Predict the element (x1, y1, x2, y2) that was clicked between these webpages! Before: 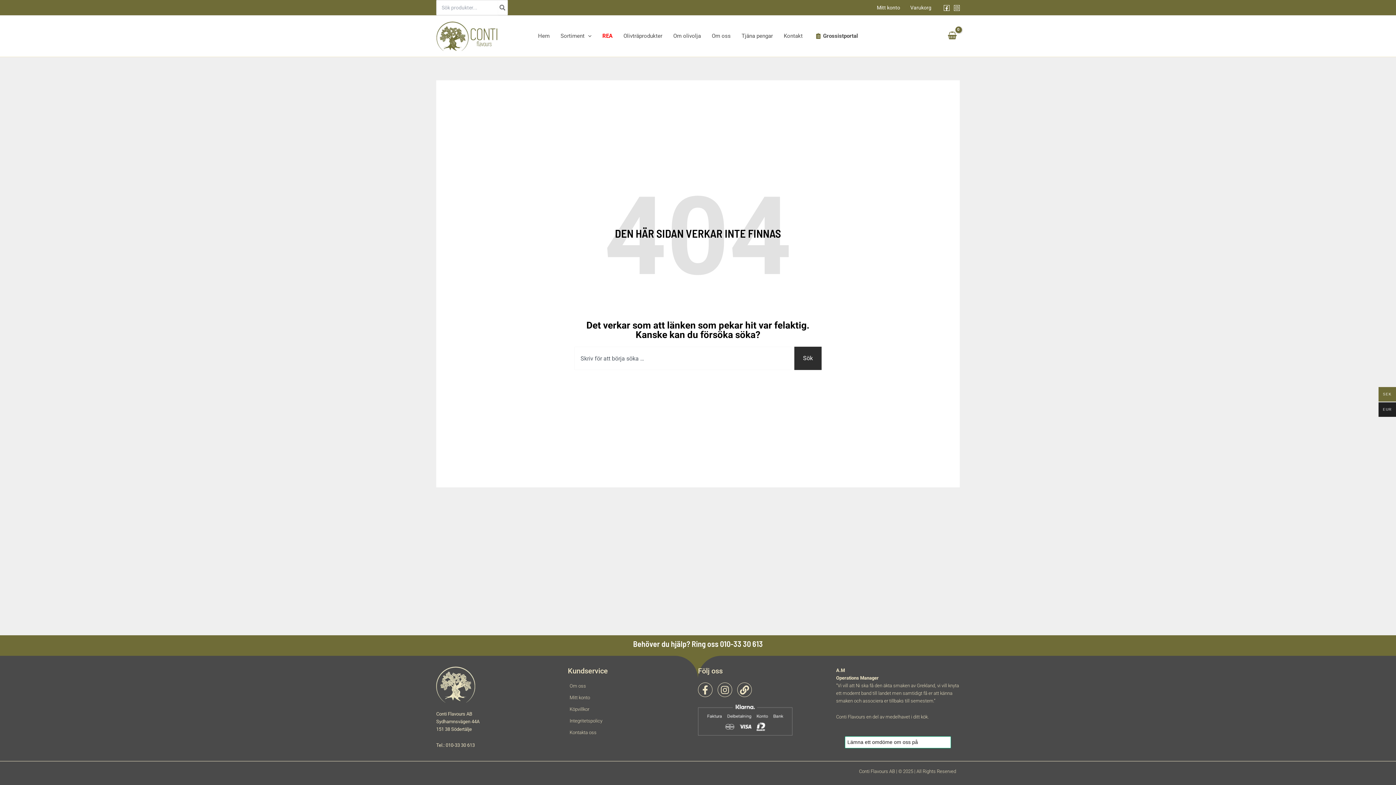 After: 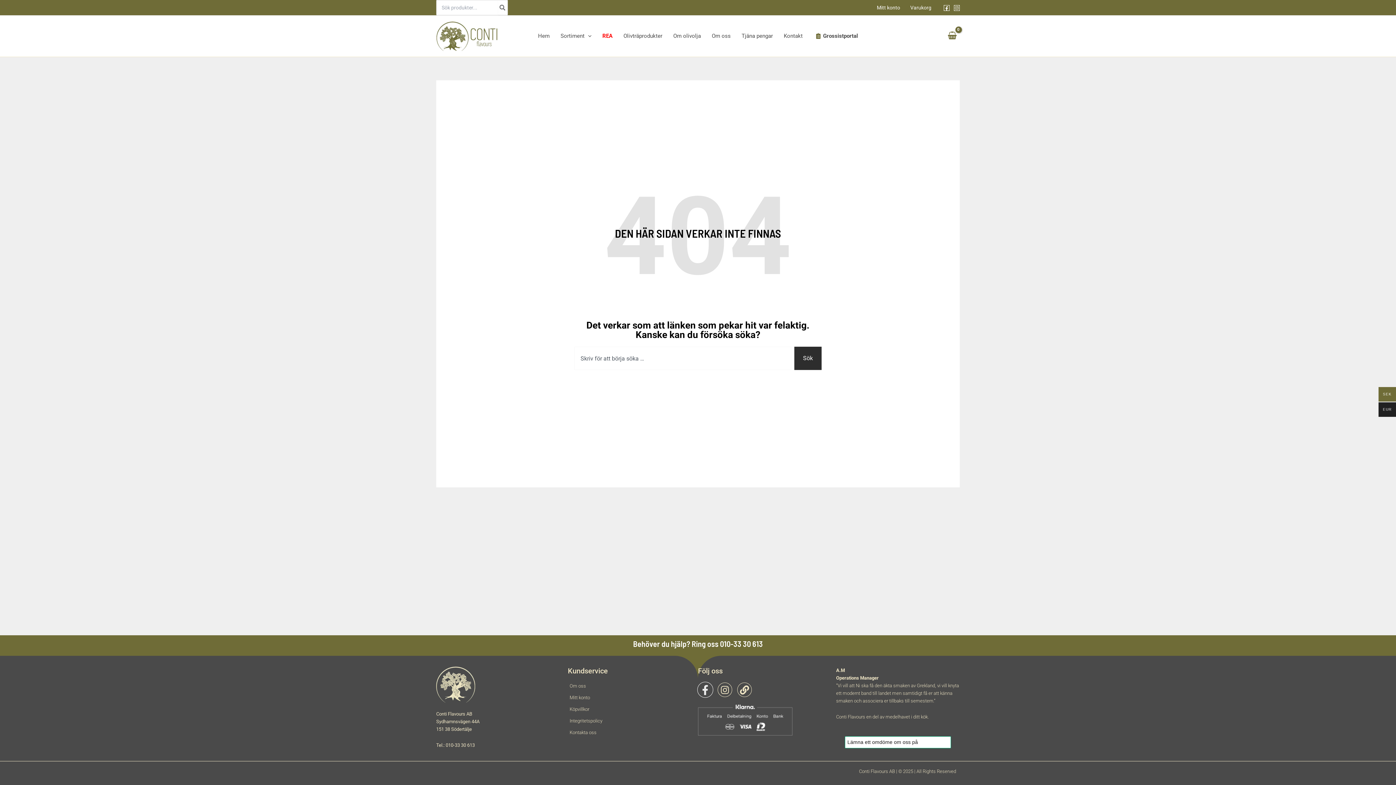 Action: bbox: (698, 683, 712, 697) label: Facebook-f